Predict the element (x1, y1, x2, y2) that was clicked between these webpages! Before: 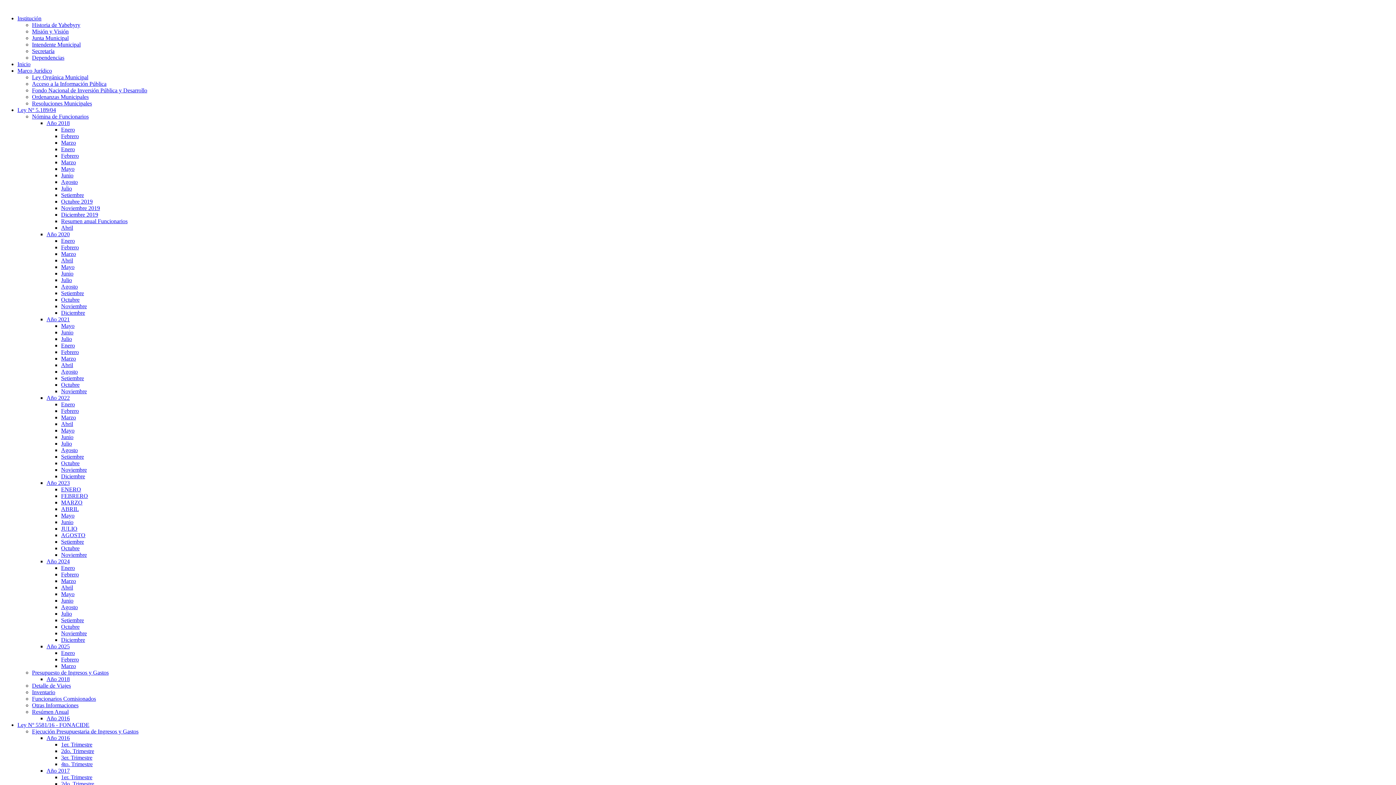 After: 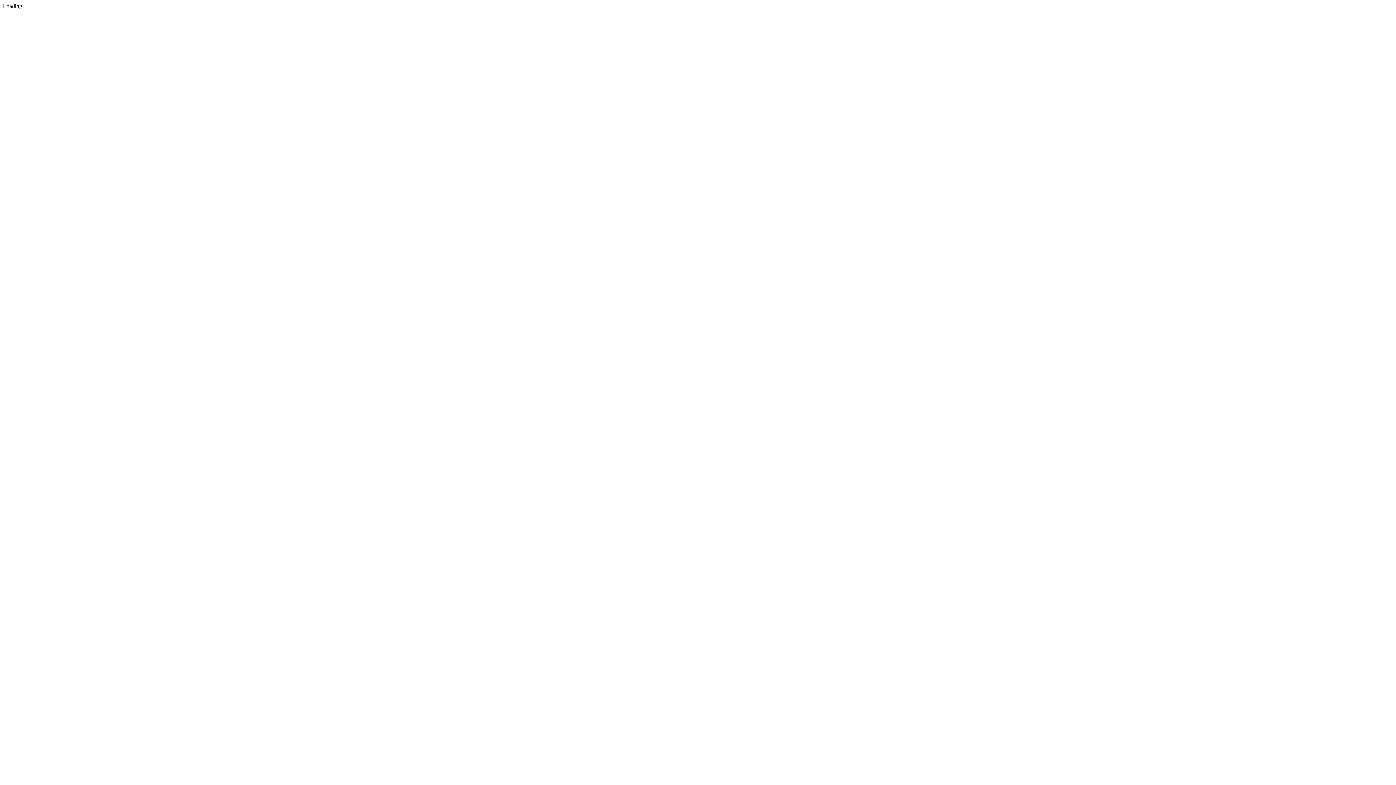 Action: label: AGOSTO bbox: (61, 532, 85, 538)